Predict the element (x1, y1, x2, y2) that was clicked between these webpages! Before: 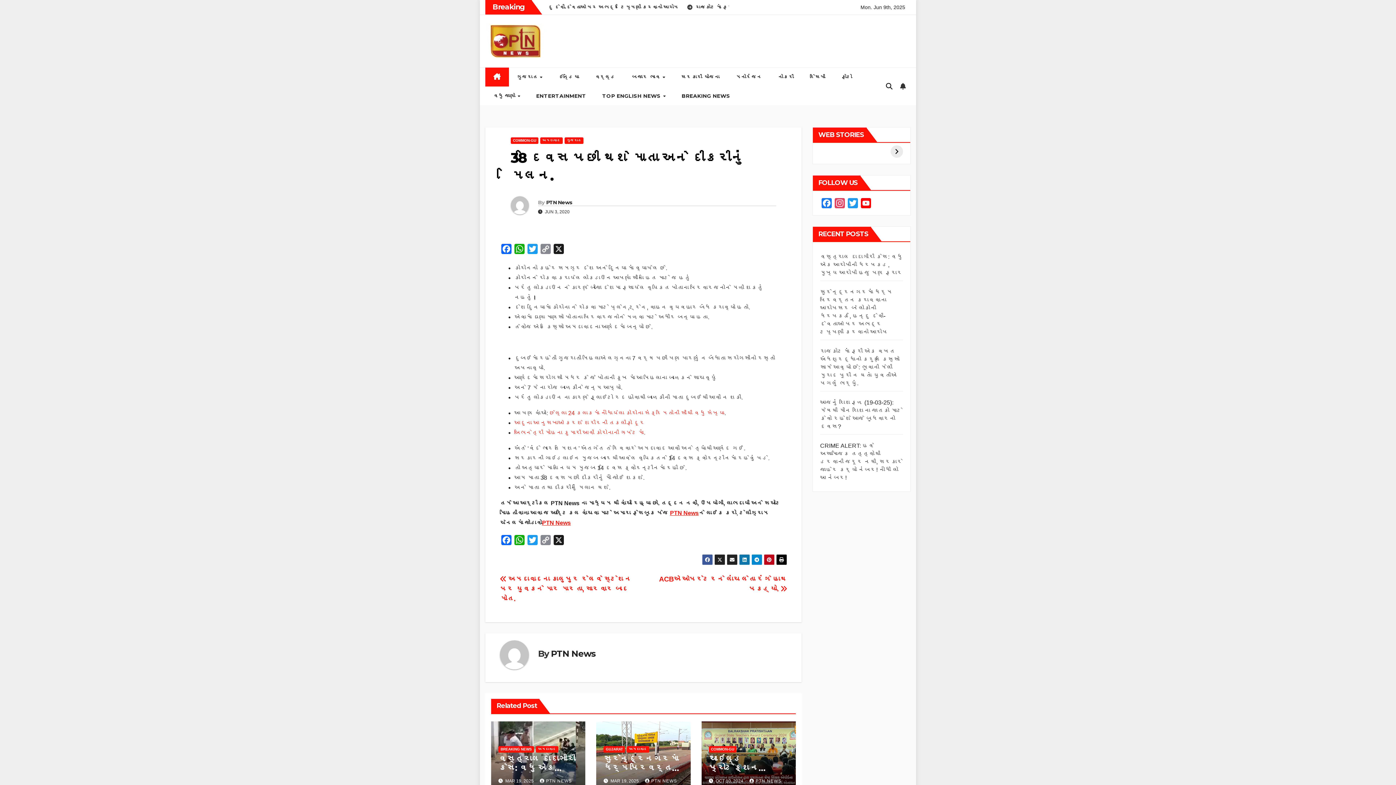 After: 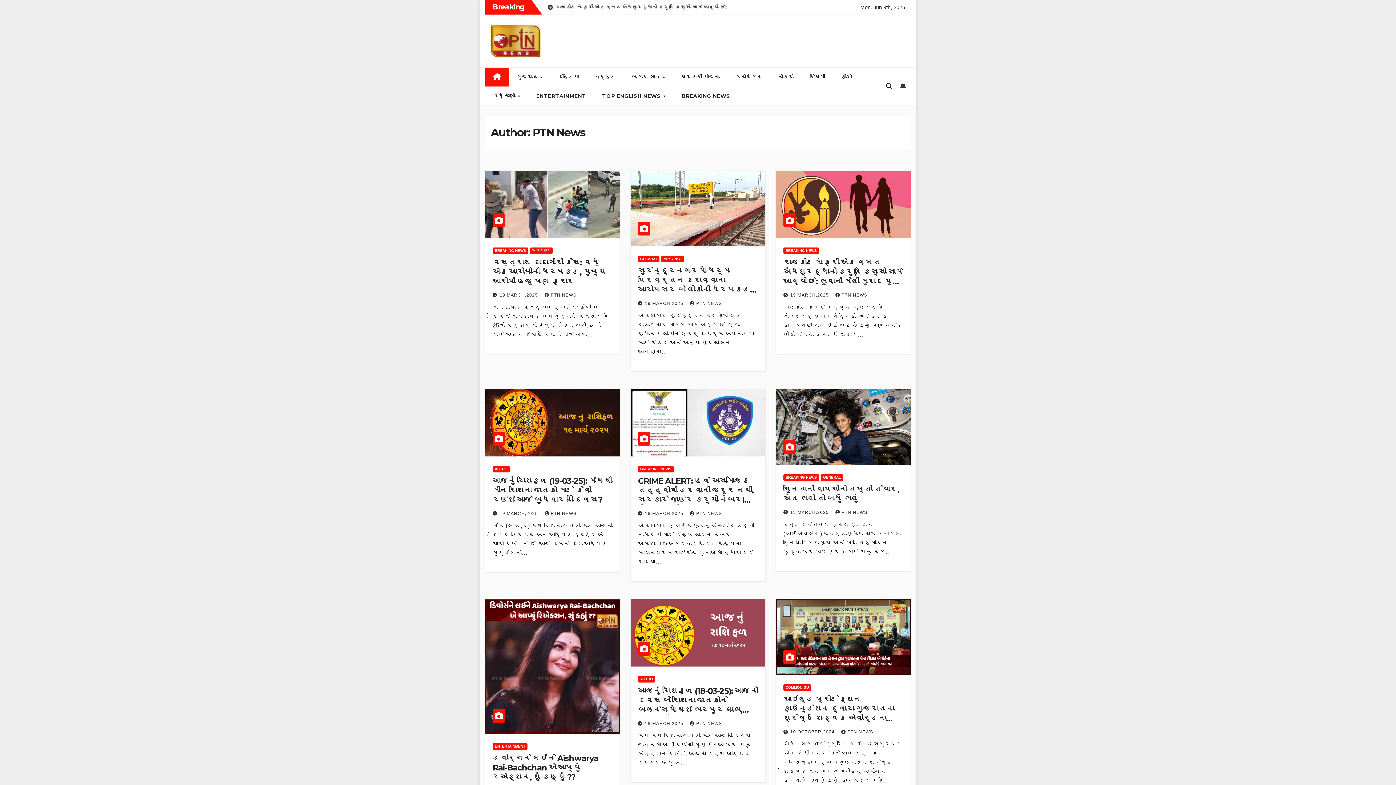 Action: bbox: (645, 779, 677, 784) label: PTN NEWS